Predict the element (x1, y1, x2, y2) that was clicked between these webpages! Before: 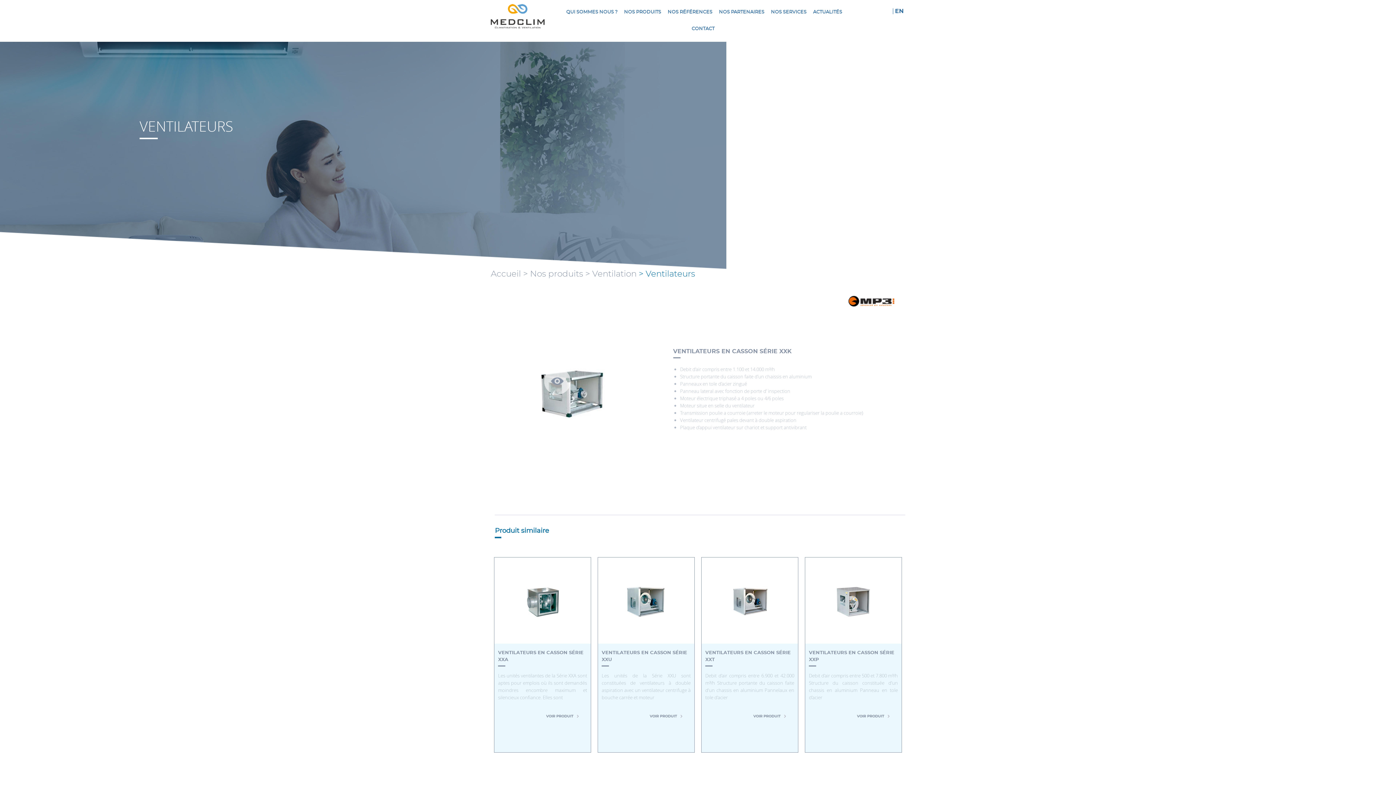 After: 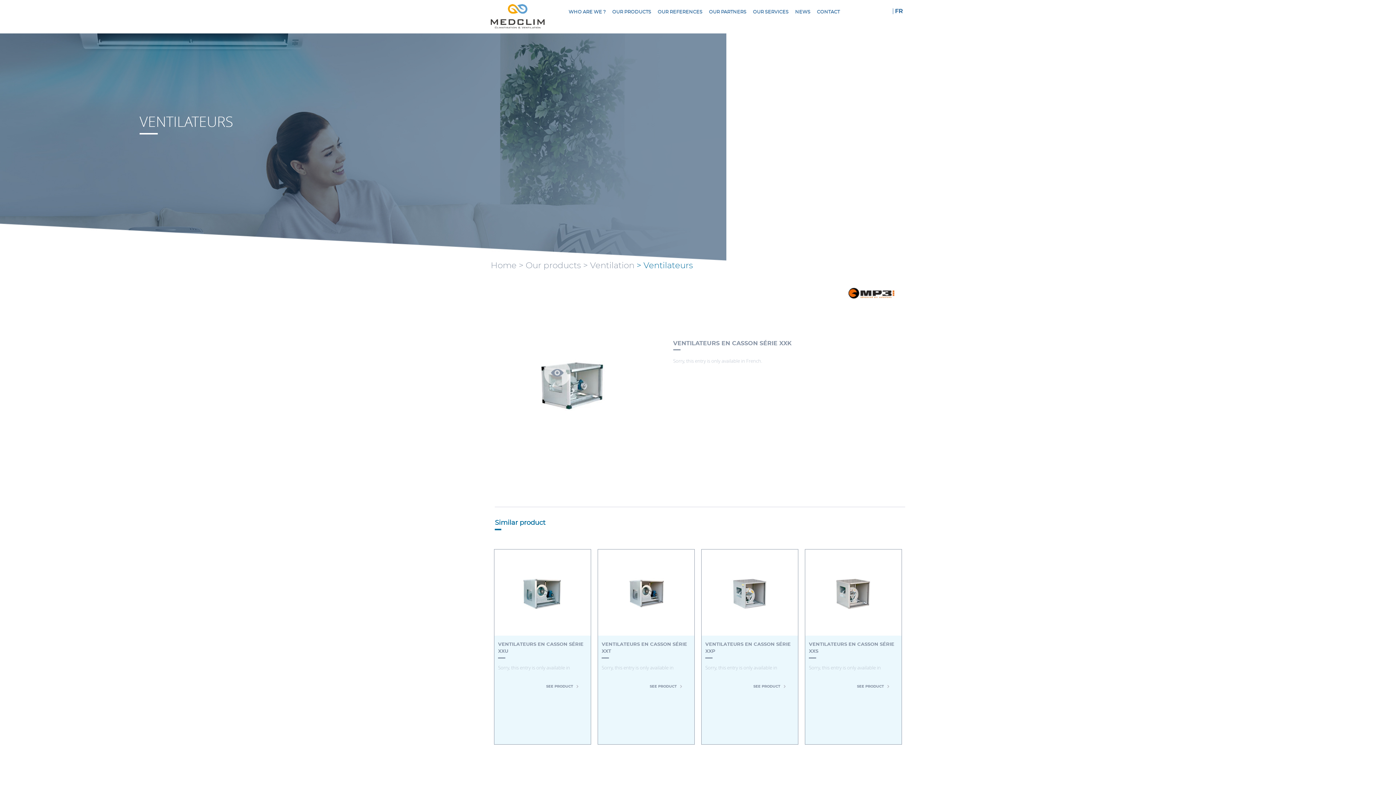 Action: label: EN bbox: (895, 8, 903, 14)